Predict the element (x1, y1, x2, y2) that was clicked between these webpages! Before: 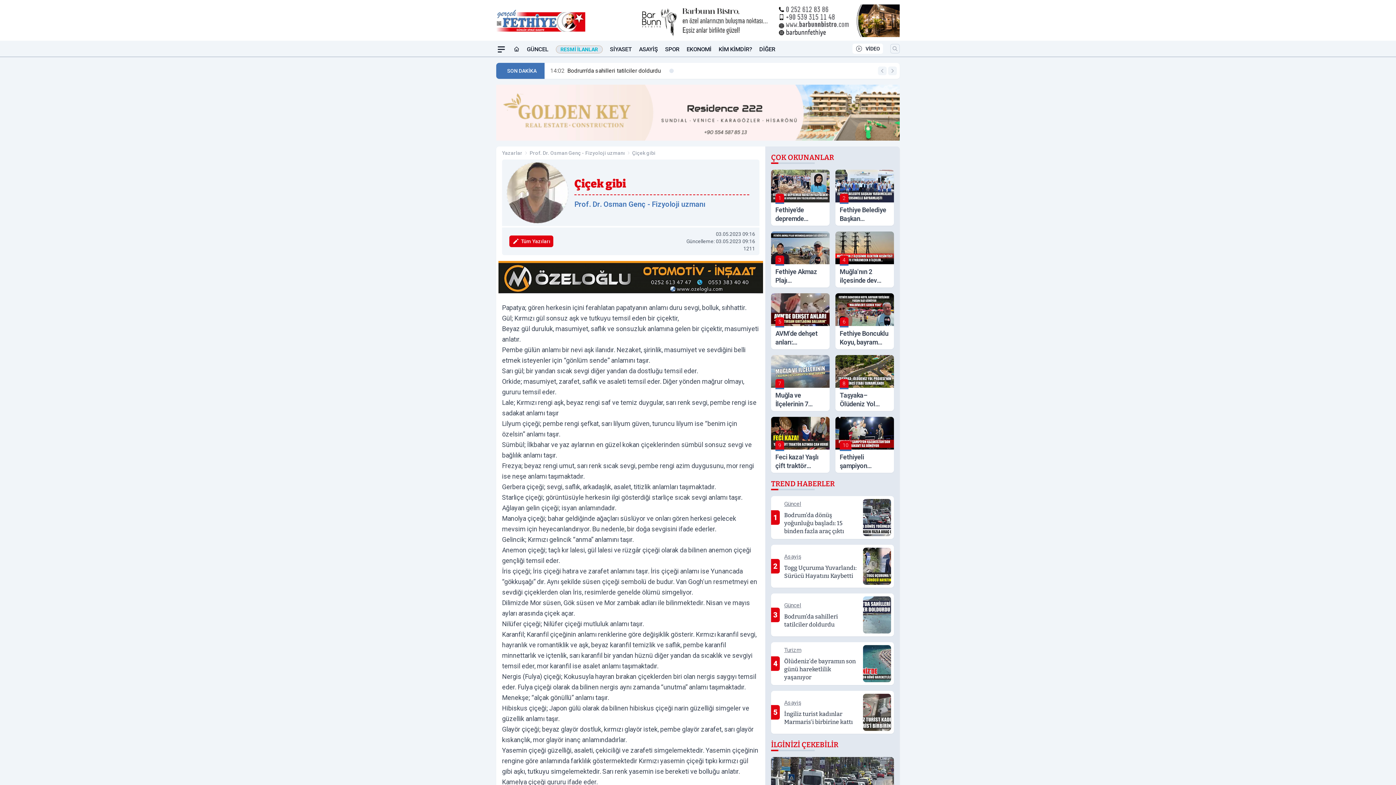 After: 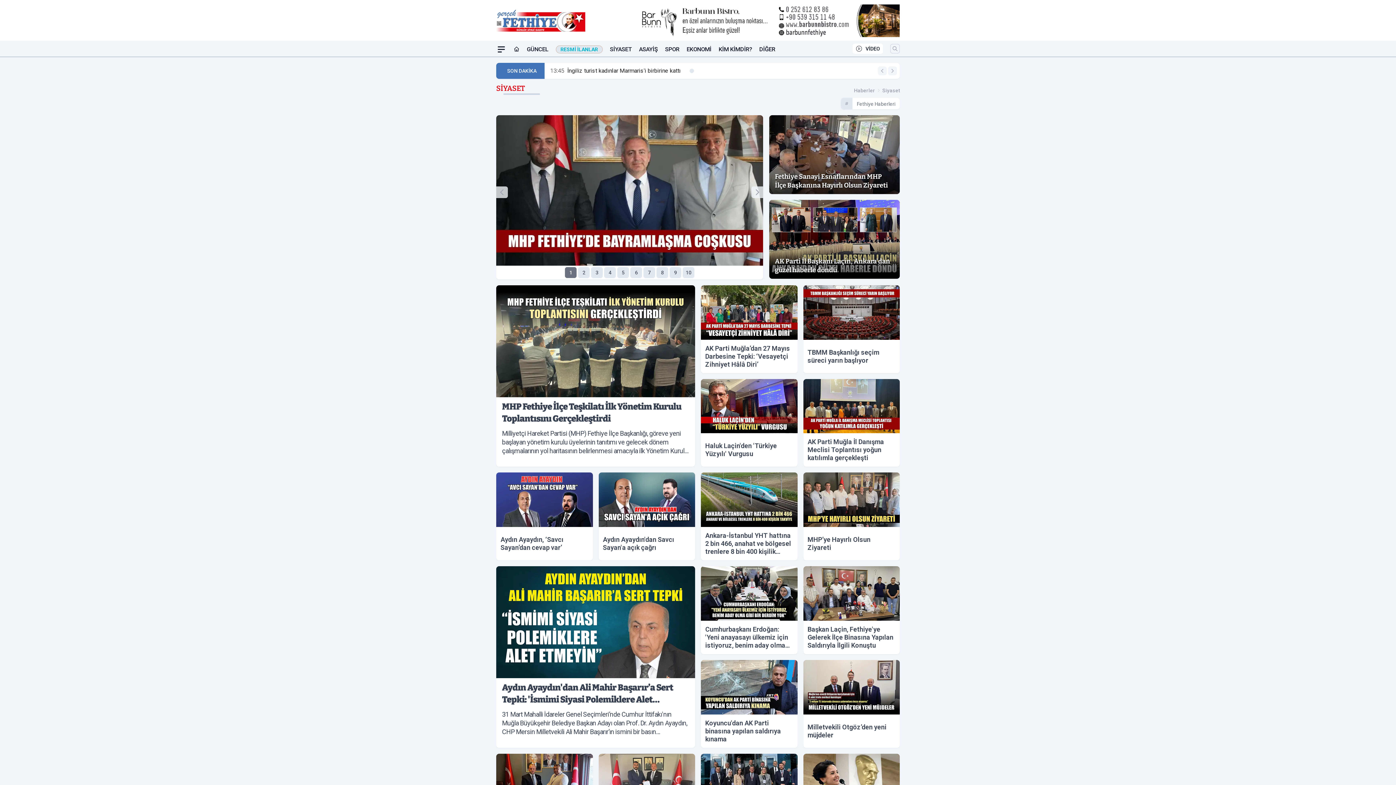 Action: bbox: (610, 42, 631, 56) label: SİYASET